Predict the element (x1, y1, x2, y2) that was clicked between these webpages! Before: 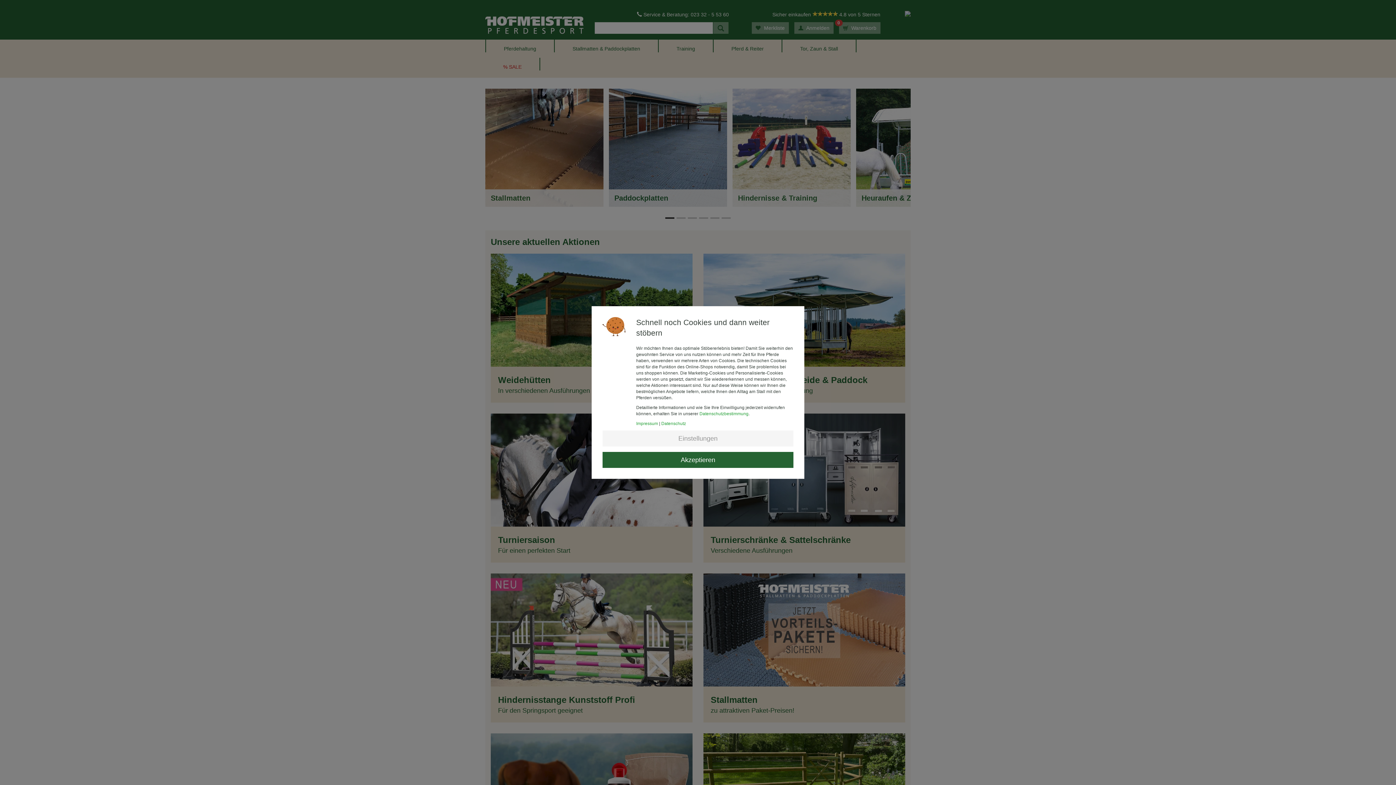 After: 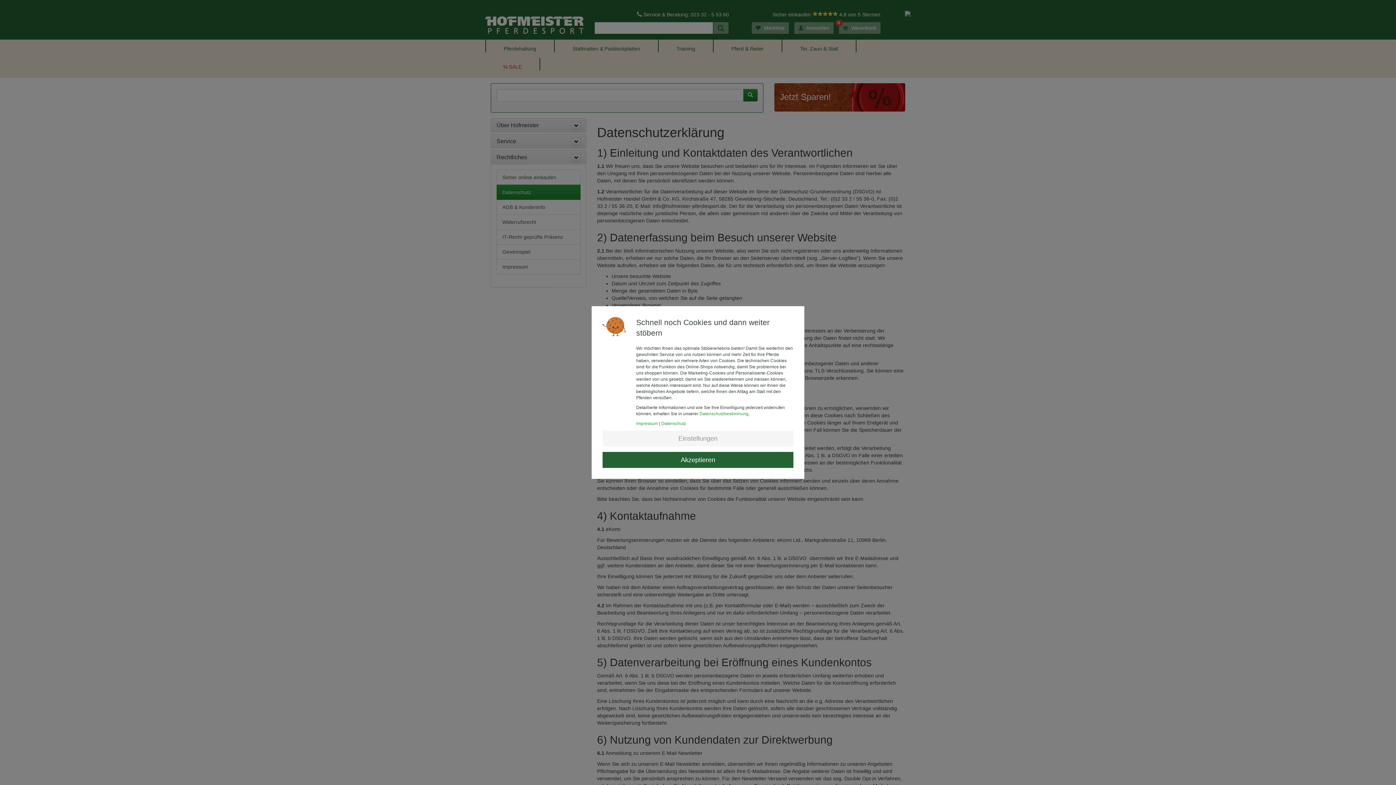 Action: label: Datenschutzbestimmung bbox: (699, 411, 748, 416)